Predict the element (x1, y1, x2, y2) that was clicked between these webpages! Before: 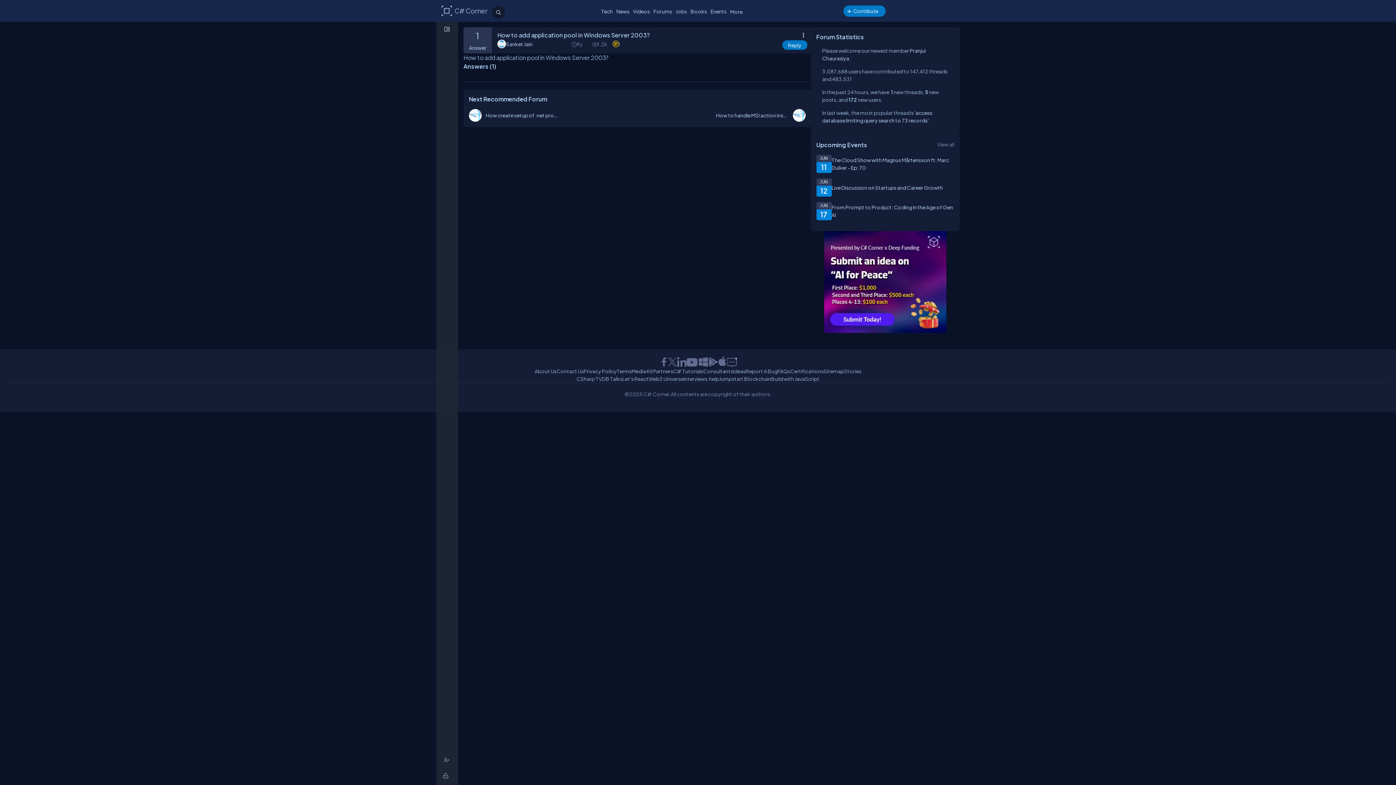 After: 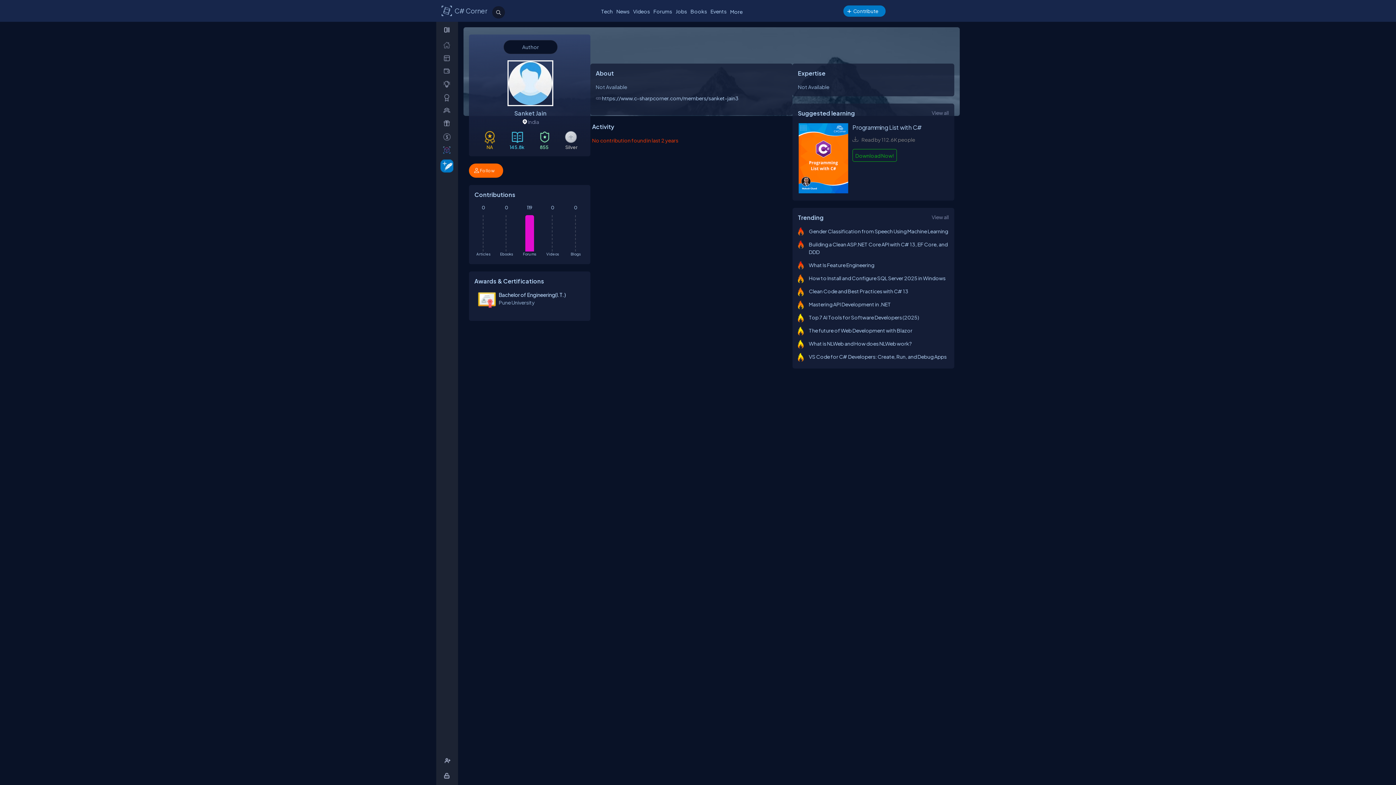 Action: label: Sanket Jain bbox: (497, 39, 571, 48)